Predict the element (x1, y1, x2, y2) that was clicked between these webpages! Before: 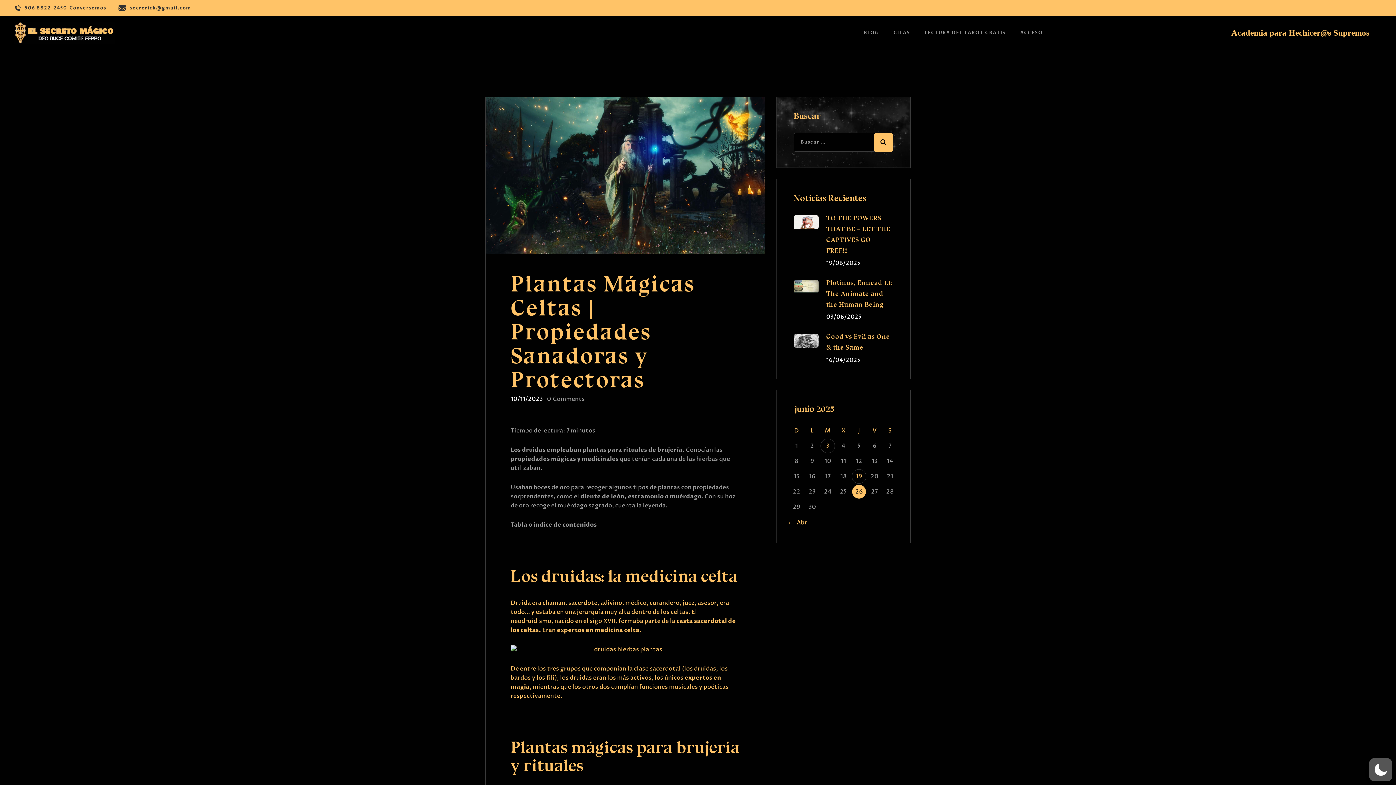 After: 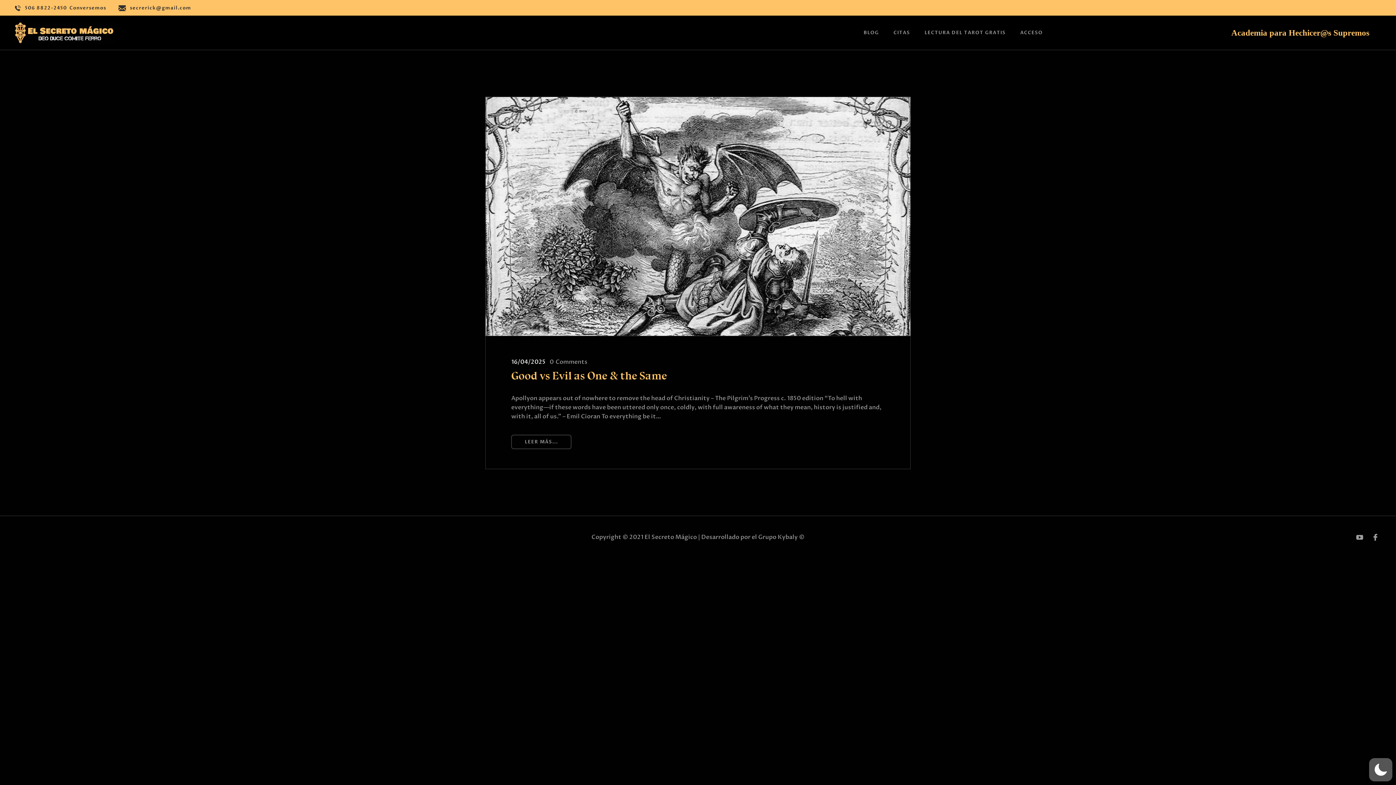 Action: bbox: (788, 518, 807, 526) label: « Abr